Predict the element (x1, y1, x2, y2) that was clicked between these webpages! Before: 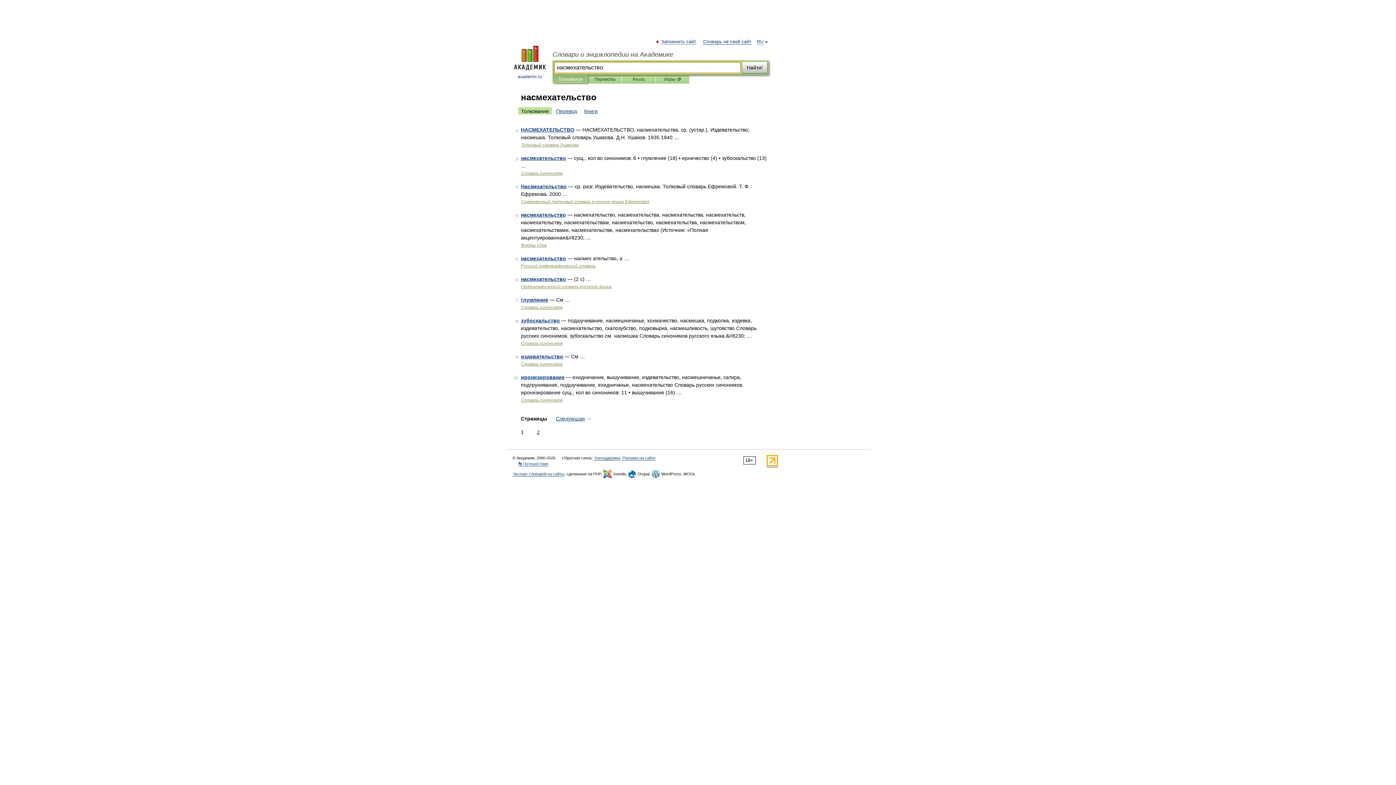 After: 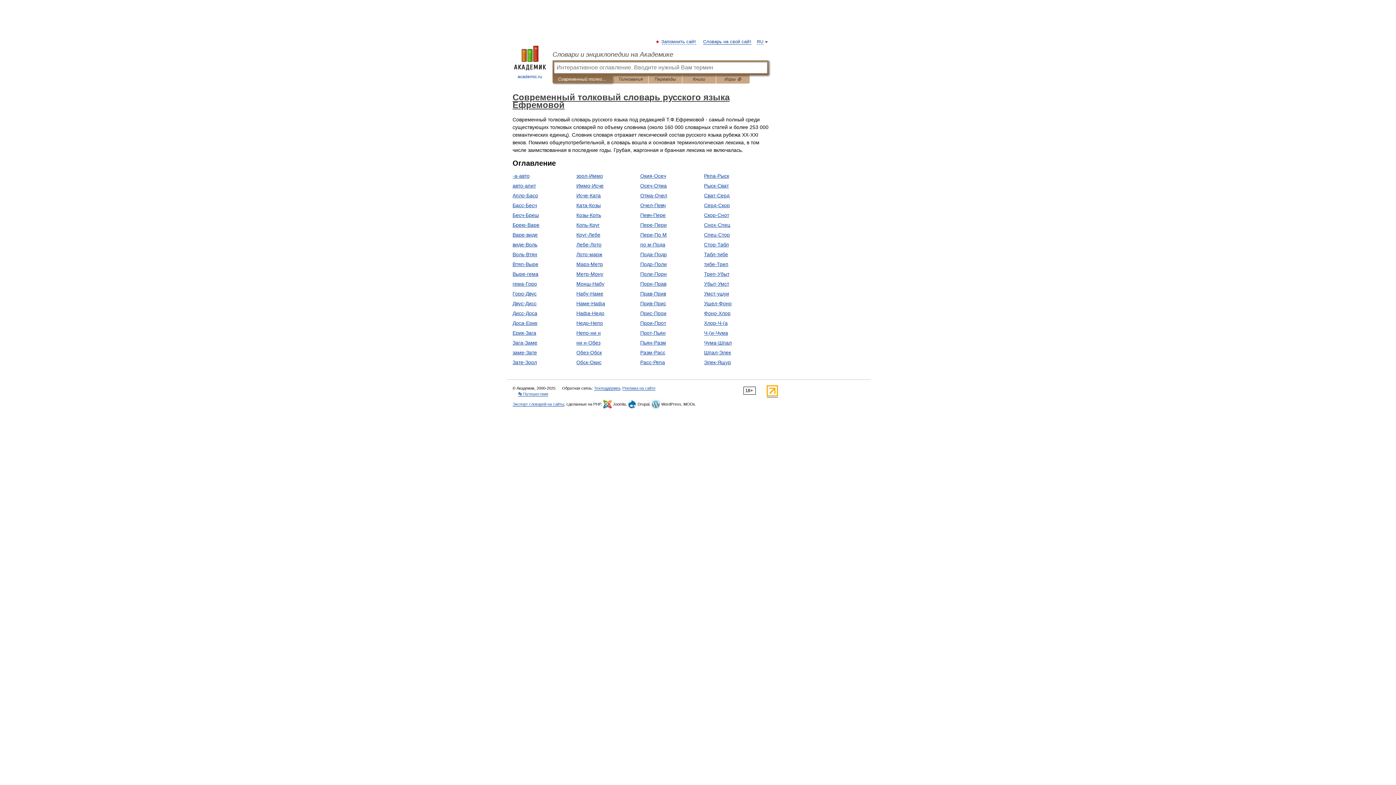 Action: label: Современный толковый словарь русского языка Ефремовой bbox: (521, 199, 649, 204)